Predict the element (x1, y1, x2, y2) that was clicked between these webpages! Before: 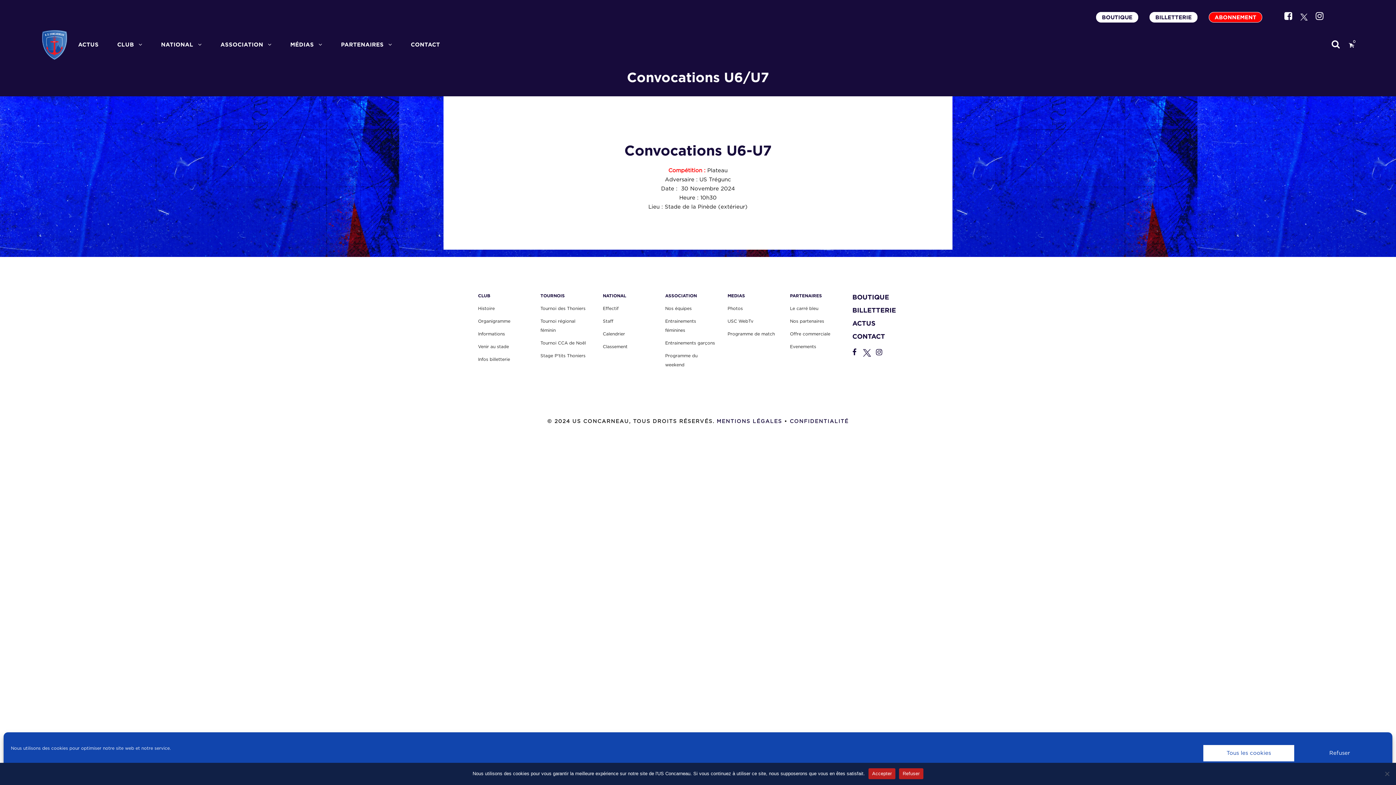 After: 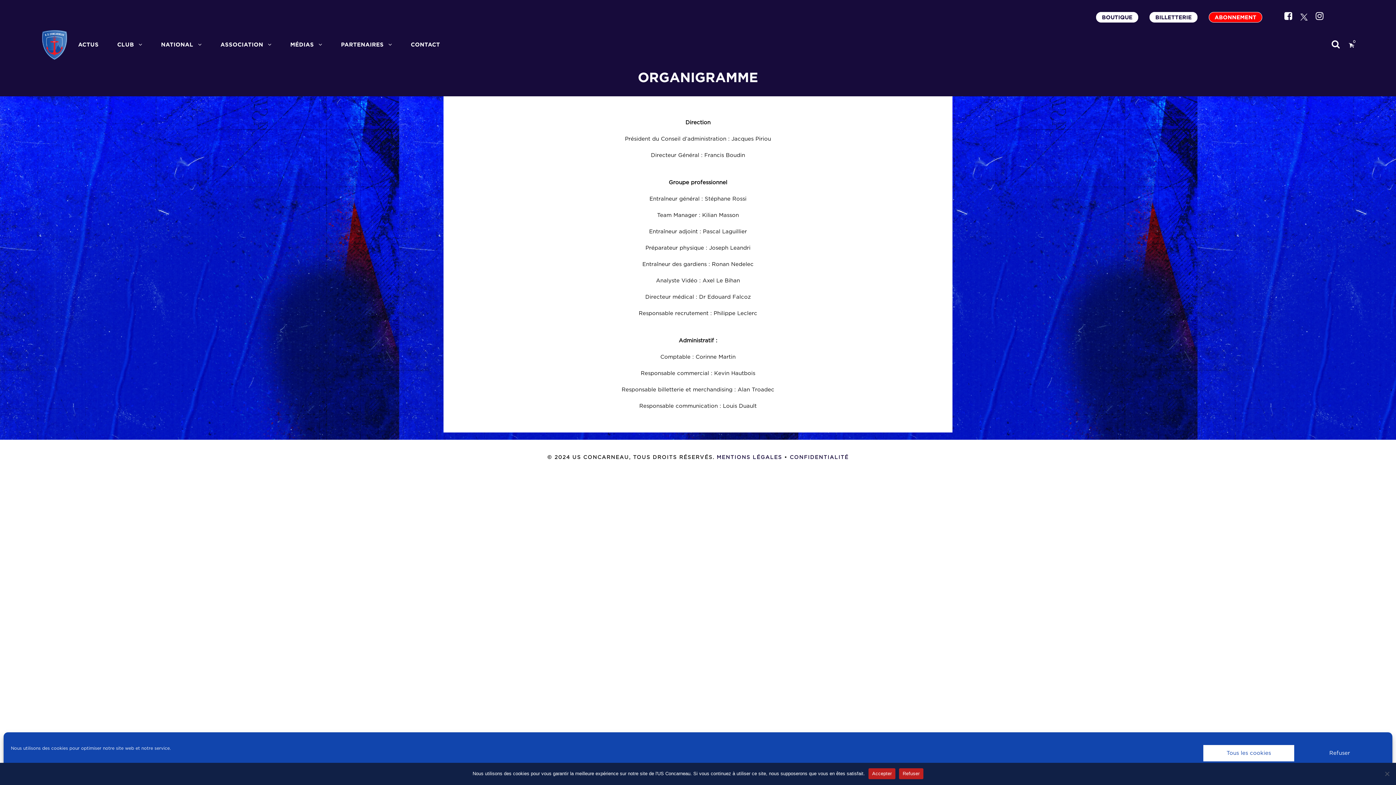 Action: bbox: (478, 317, 510, 325) label: Organigramme